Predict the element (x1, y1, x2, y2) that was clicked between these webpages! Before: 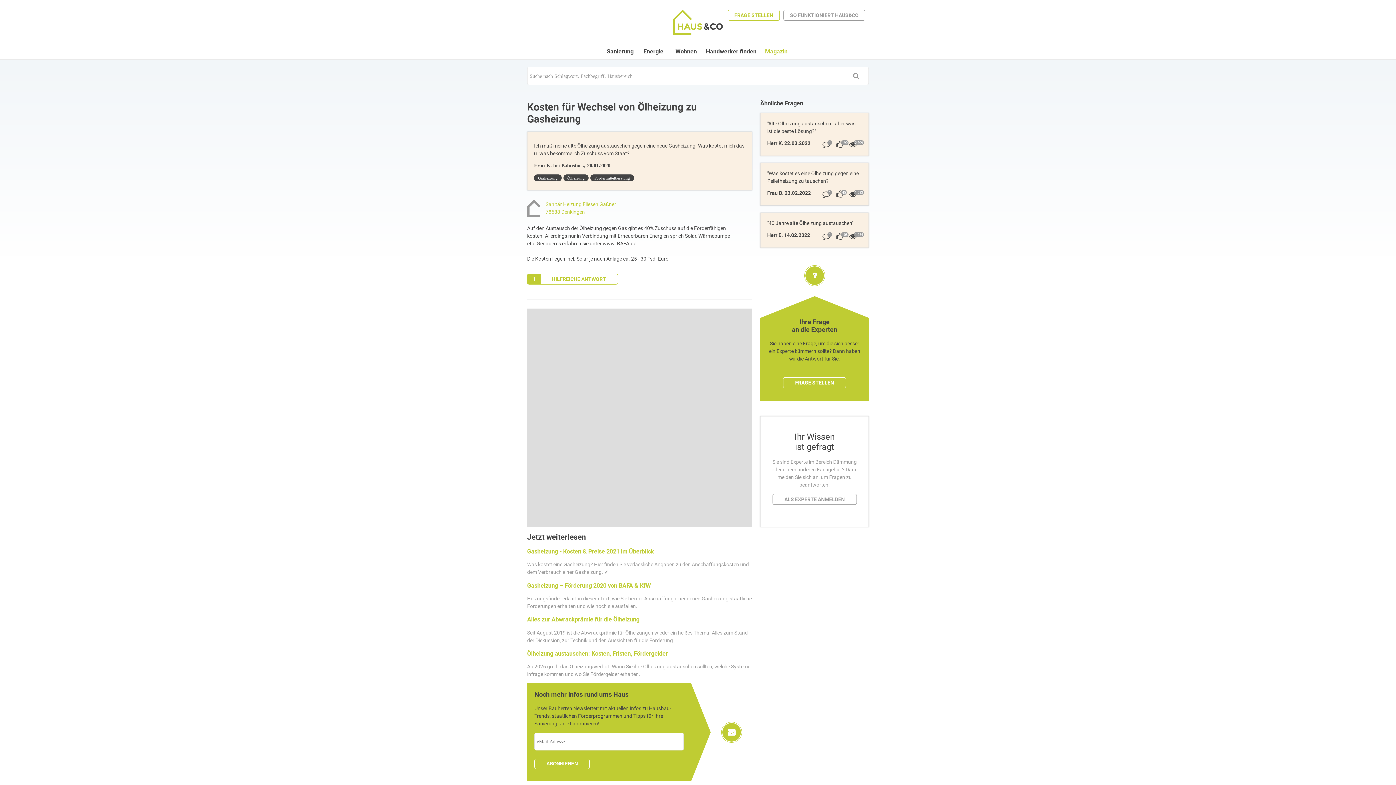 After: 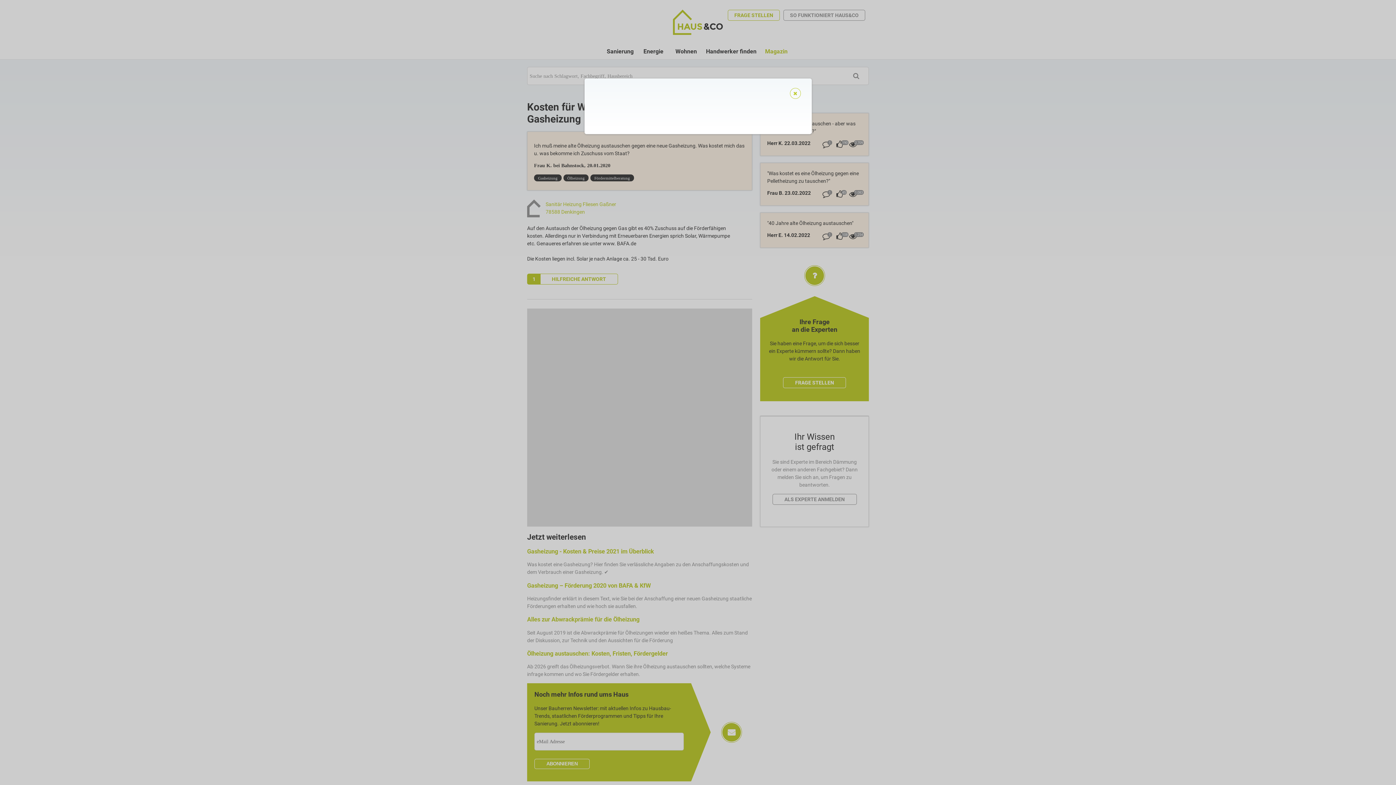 Action: bbox: (783, 377, 846, 388) label: FRAGE STELLEN